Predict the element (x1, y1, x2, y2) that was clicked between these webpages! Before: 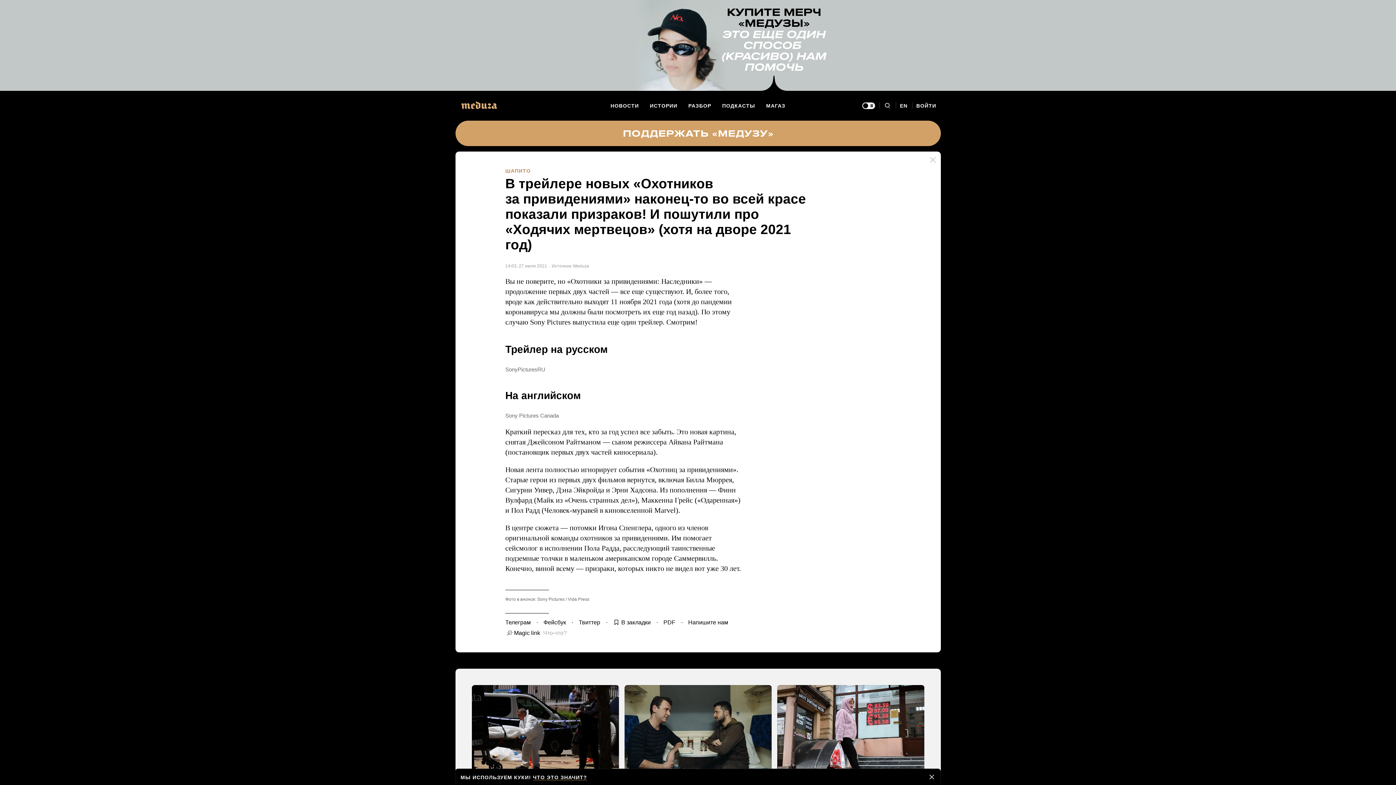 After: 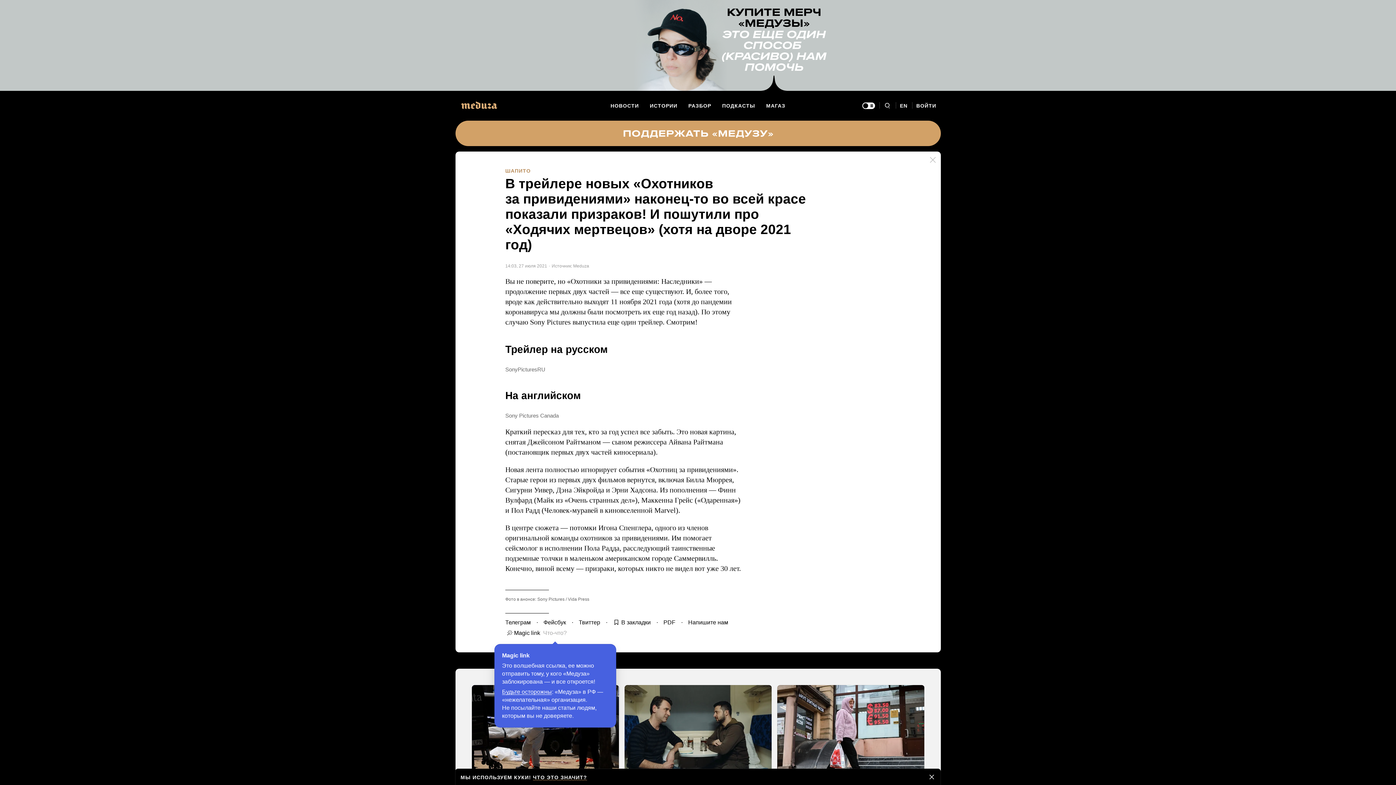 Action: bbox: (543, 628, 567, 639) label: Что-что?